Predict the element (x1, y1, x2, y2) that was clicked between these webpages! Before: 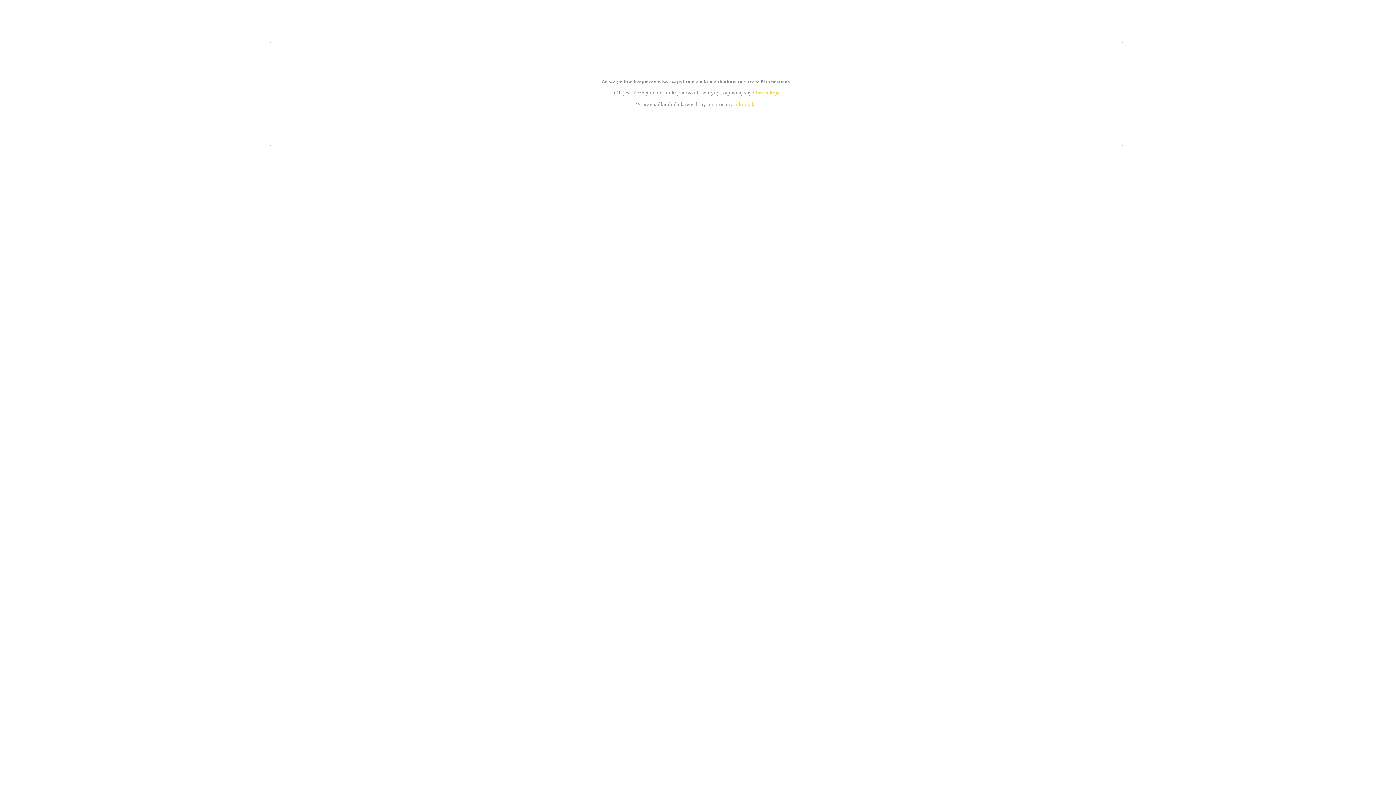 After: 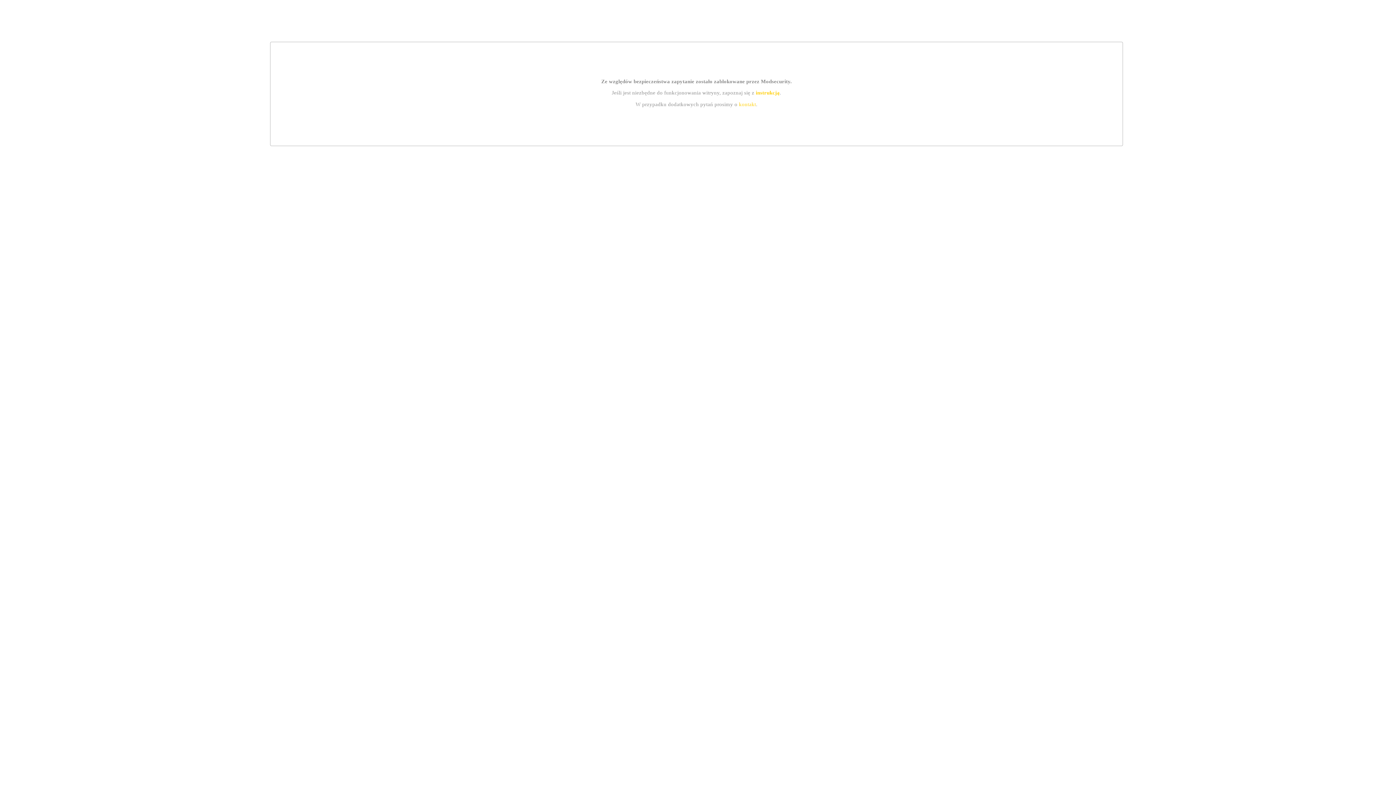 Action: bbox: (755, 89, 779, 95) label: instrukcją